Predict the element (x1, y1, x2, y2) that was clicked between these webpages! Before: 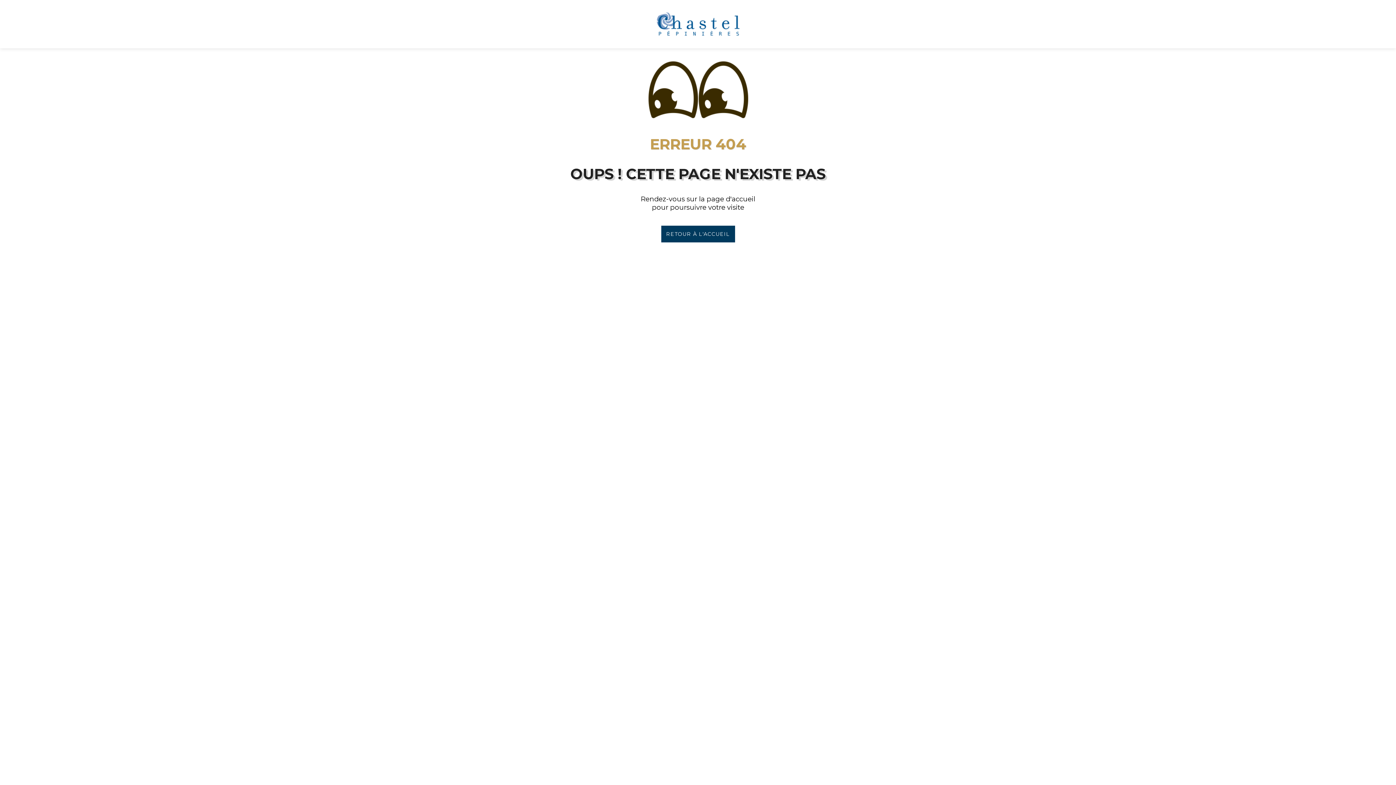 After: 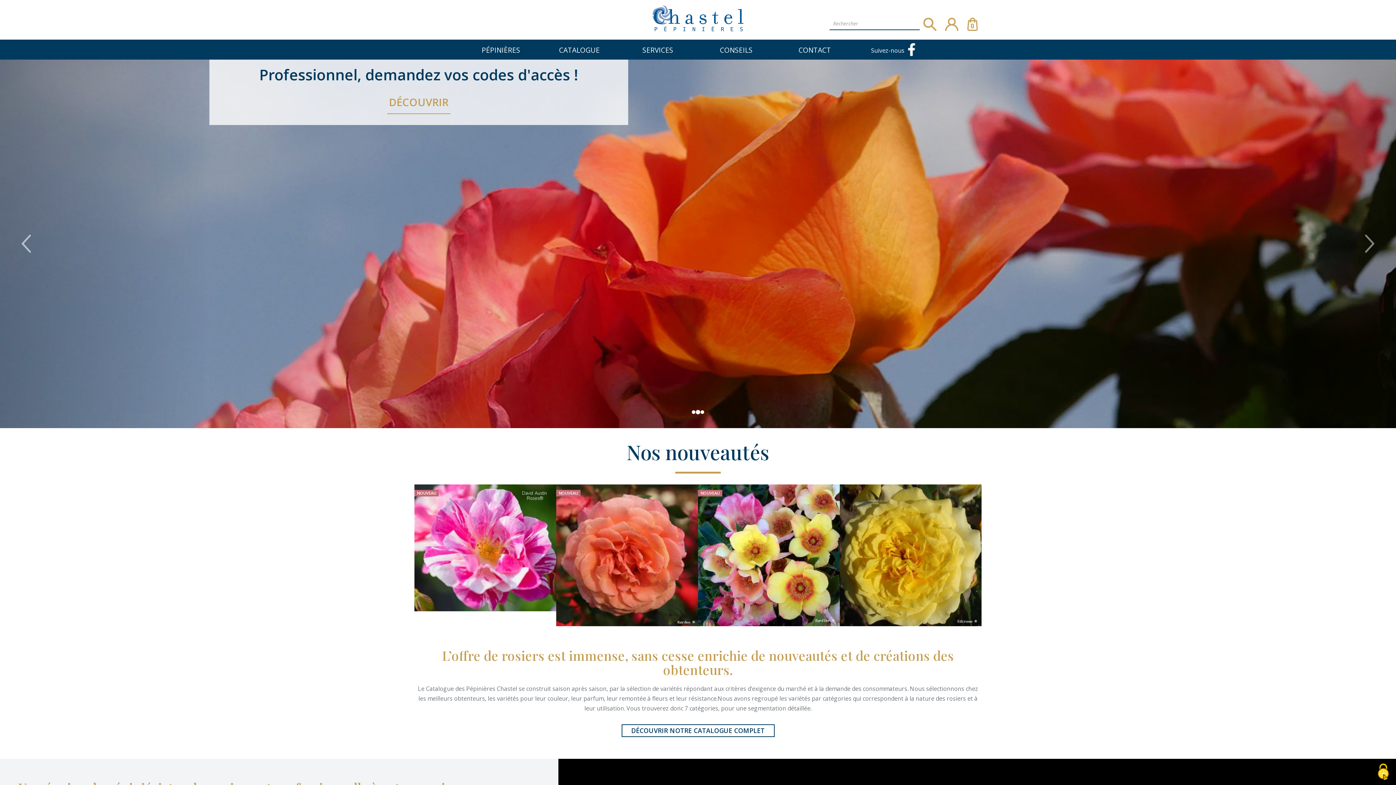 Action: bbox: (656, 39, 739, 46)